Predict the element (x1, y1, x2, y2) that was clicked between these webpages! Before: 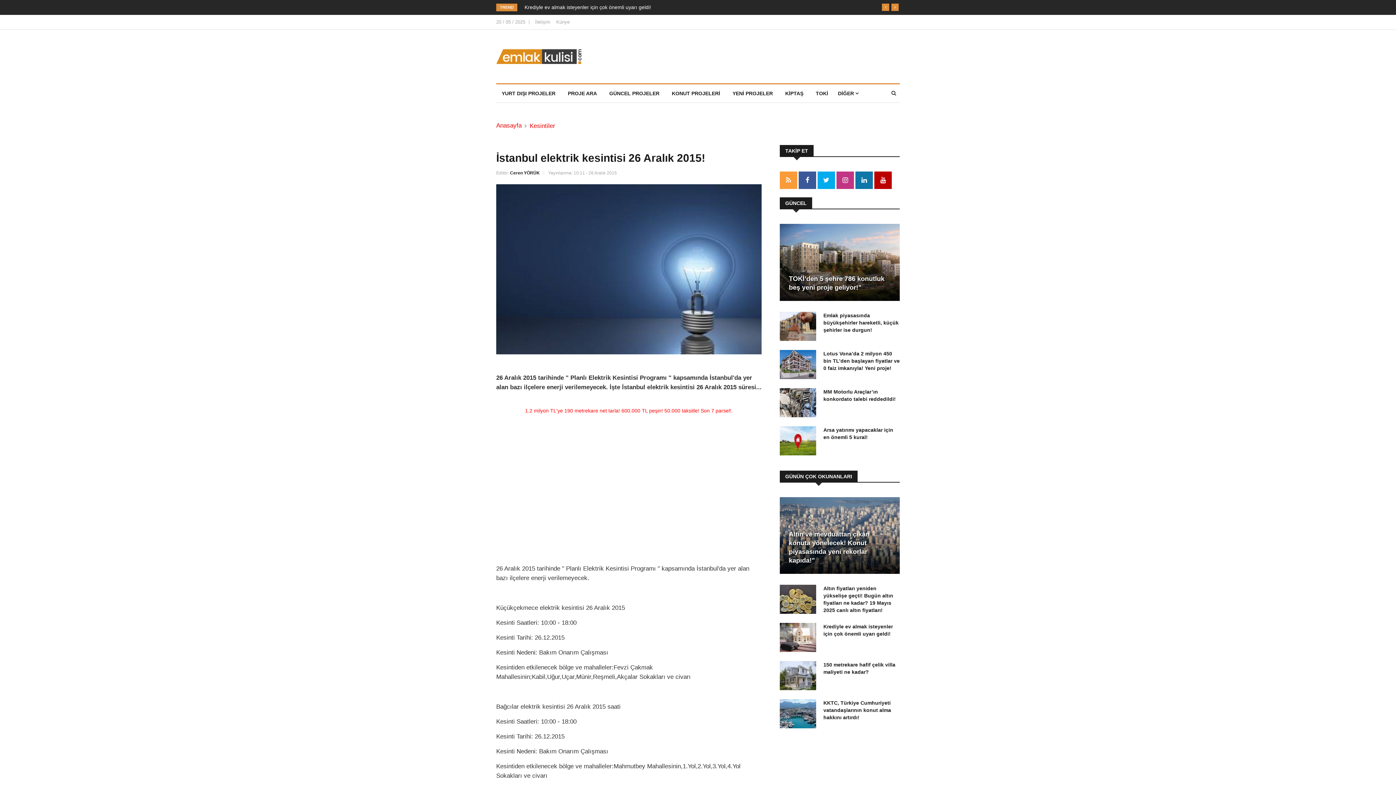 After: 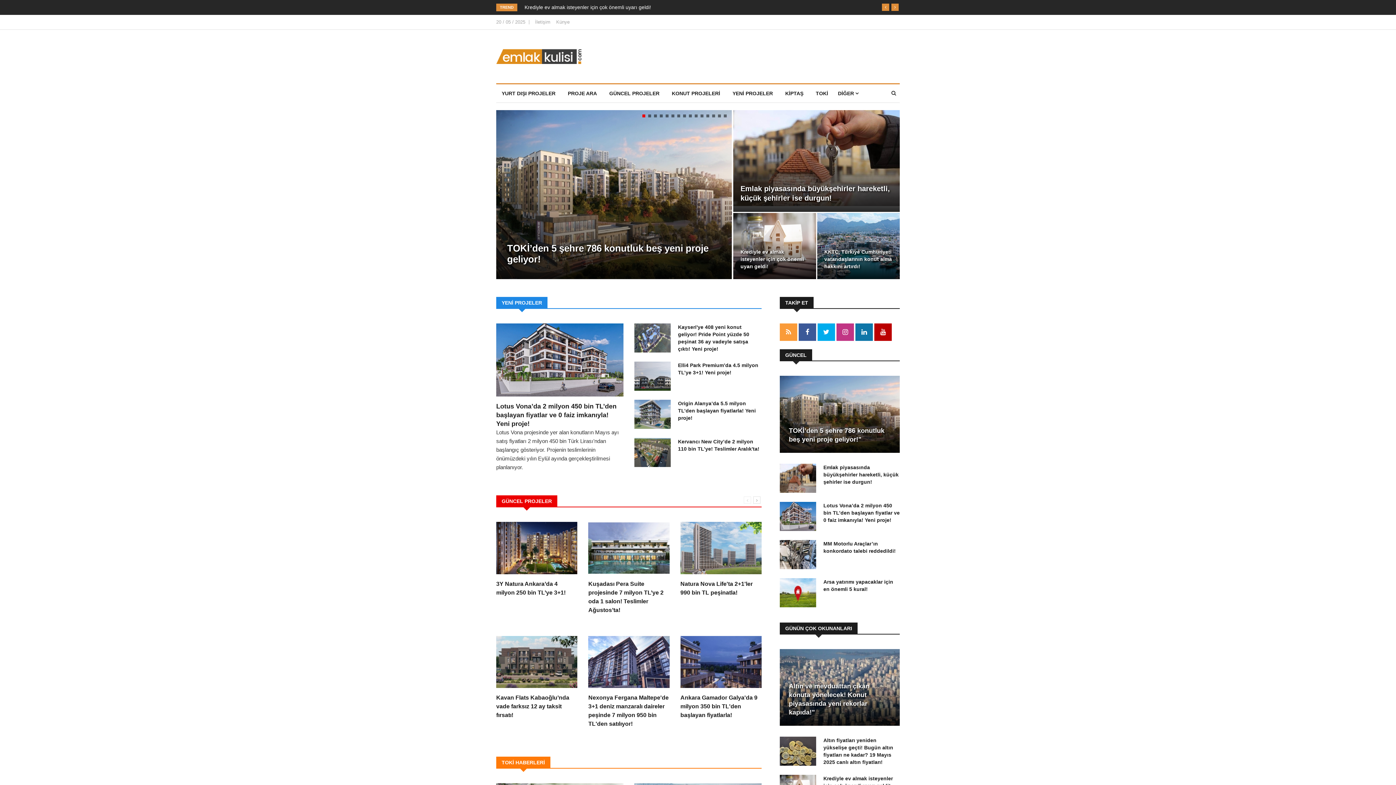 Action: bbox: (496, 53, 581, 58)